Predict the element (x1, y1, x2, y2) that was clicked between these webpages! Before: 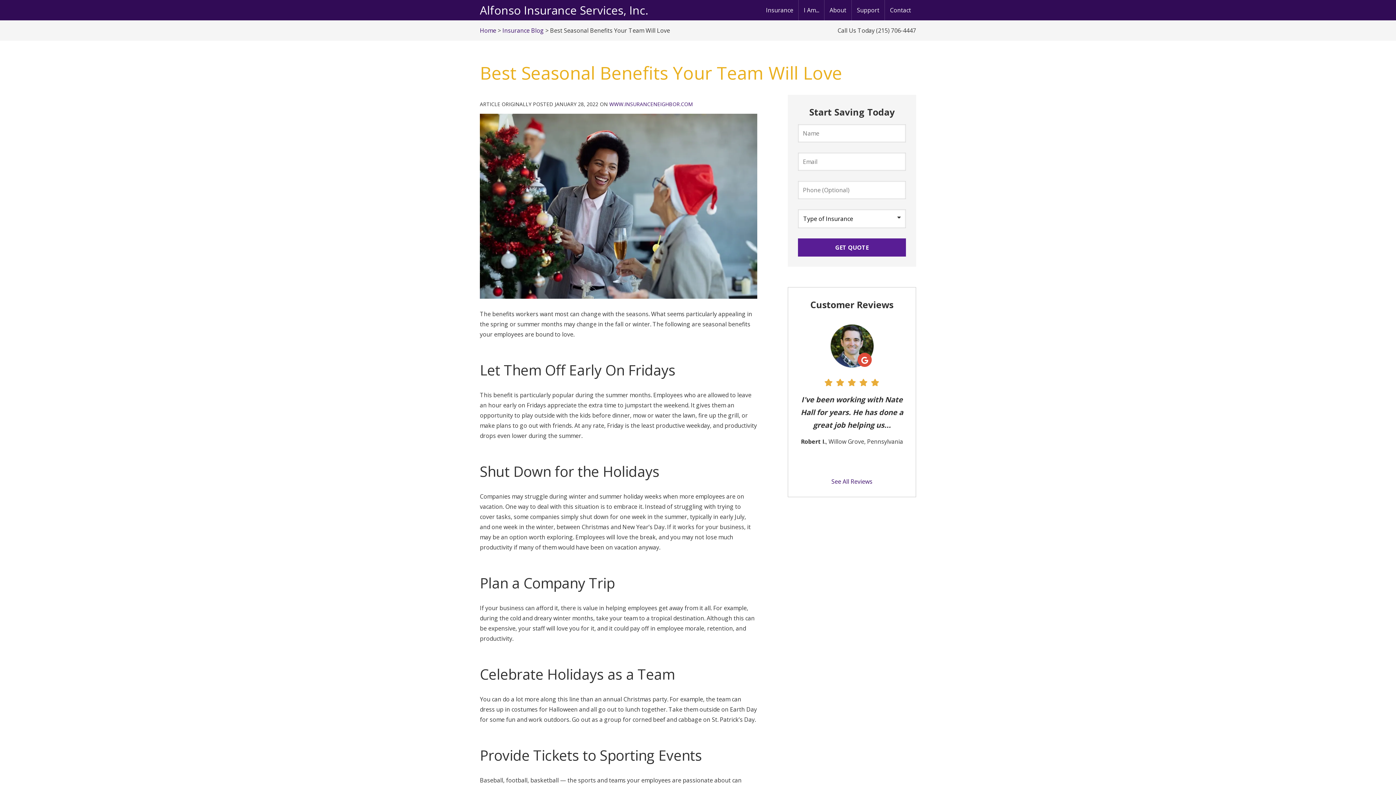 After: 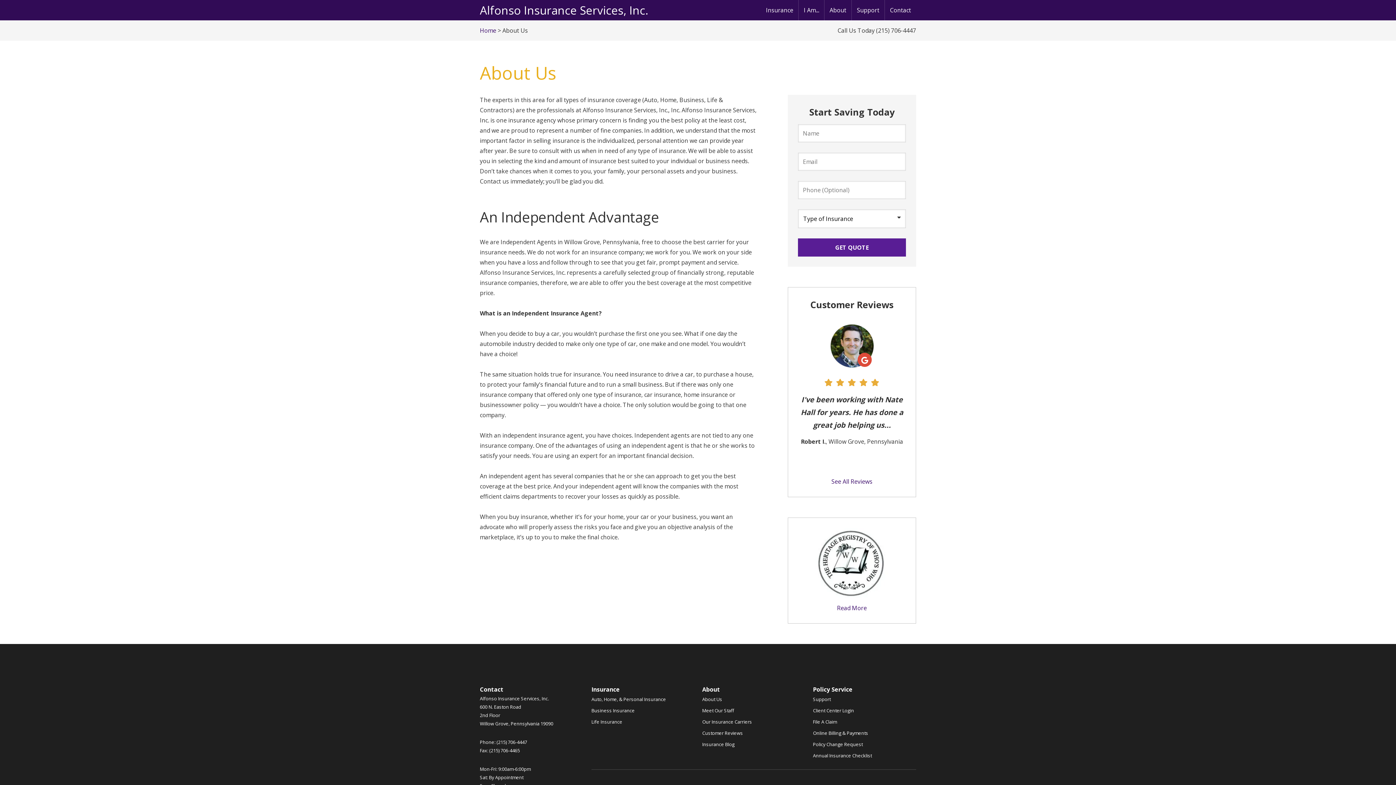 Action: bbox: (824, 0, 851, 20) label: About